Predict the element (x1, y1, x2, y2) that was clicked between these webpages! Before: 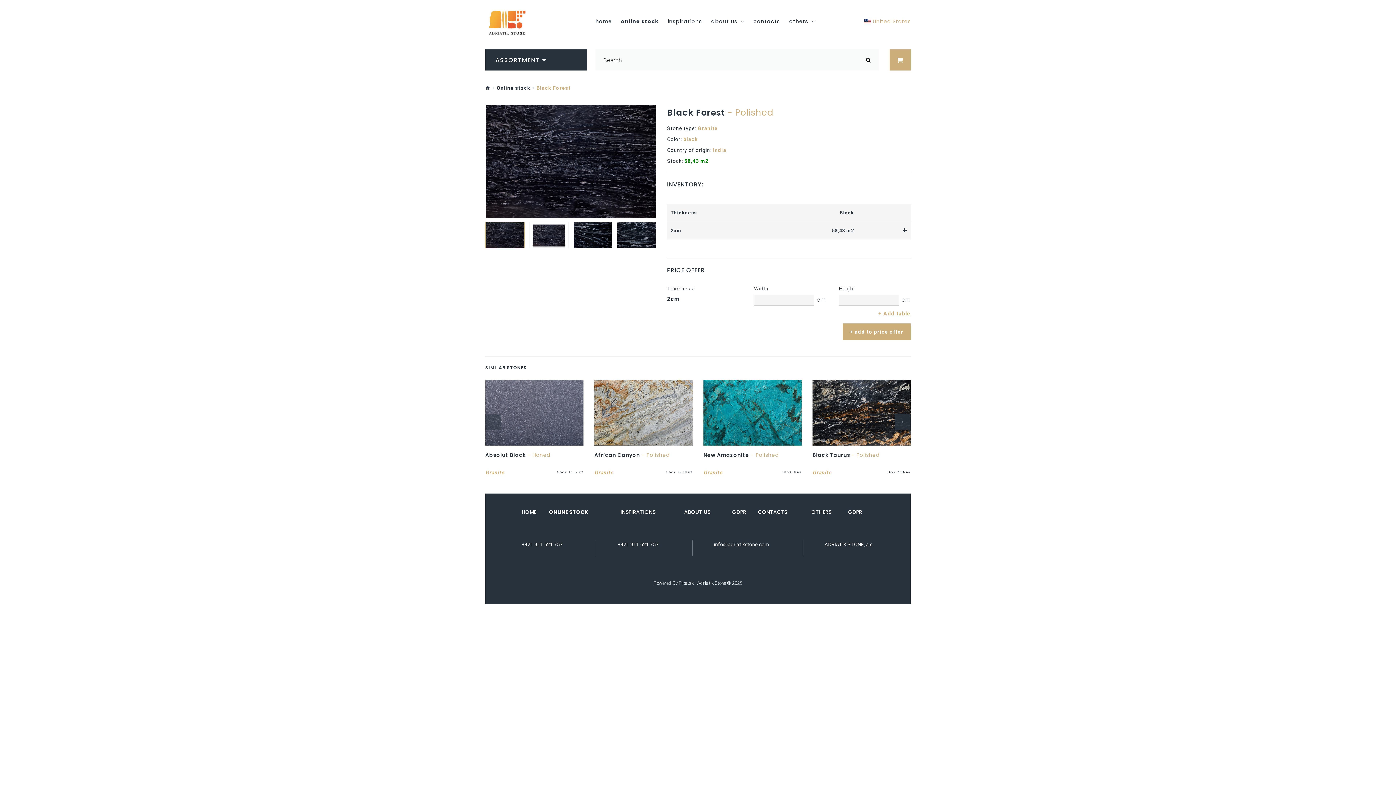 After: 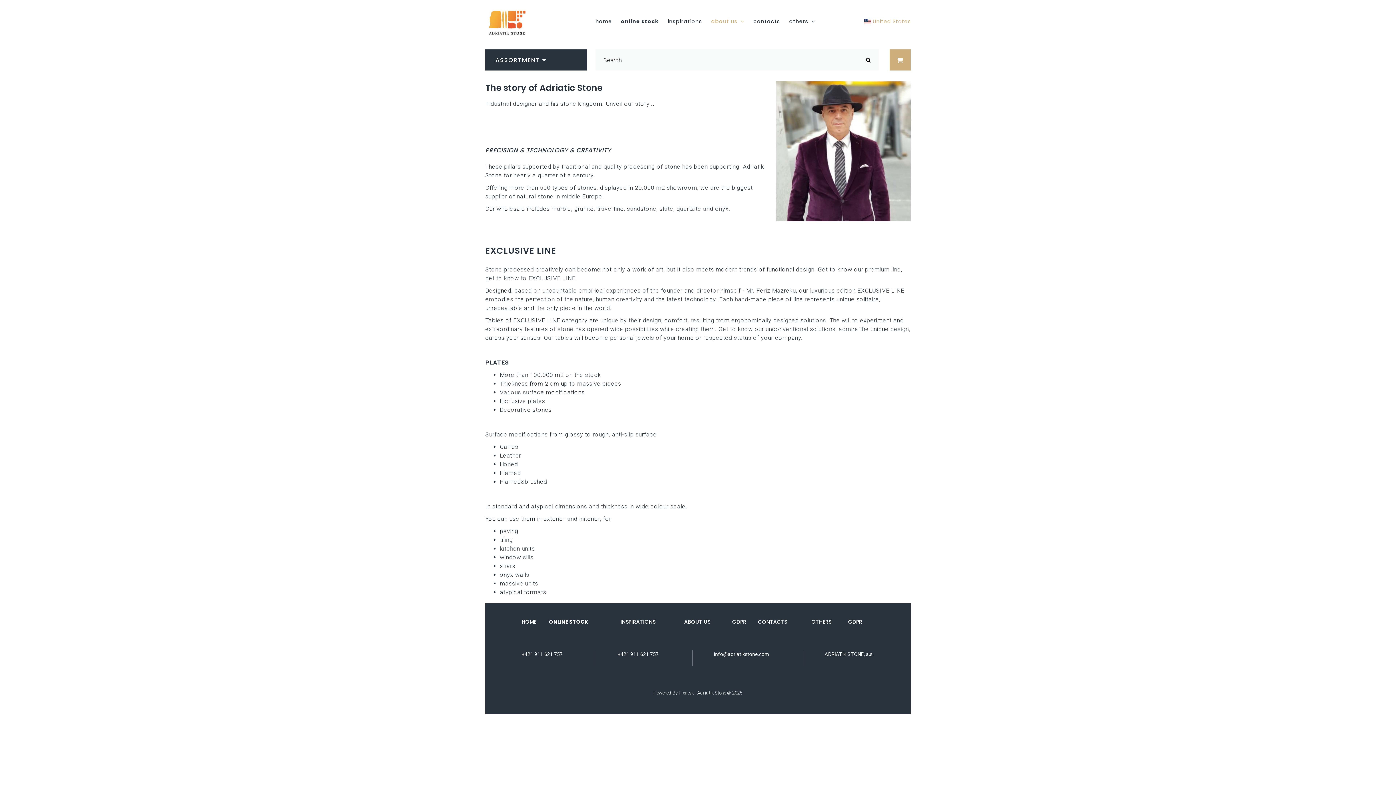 Action: bbox: (684, 509, 710, 515) label: ABOUT US